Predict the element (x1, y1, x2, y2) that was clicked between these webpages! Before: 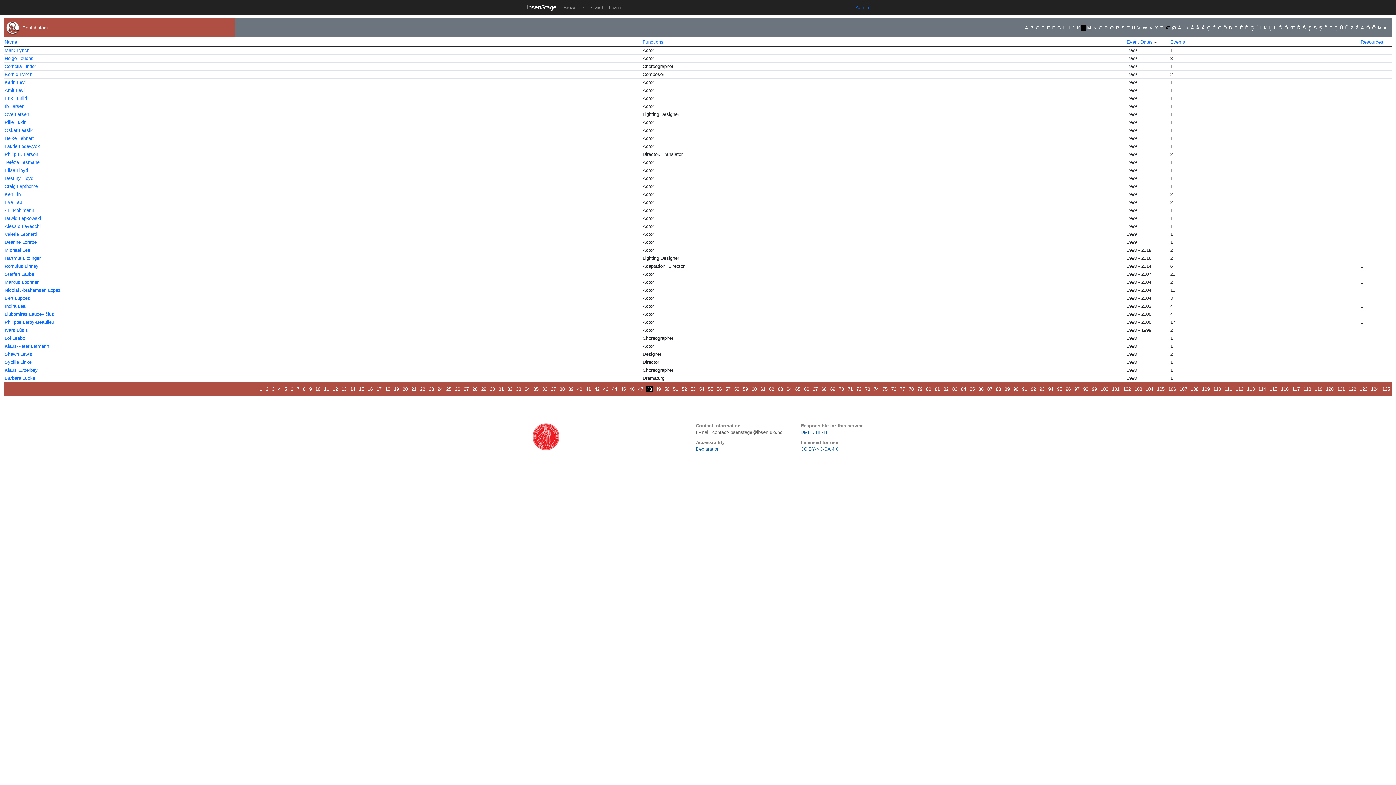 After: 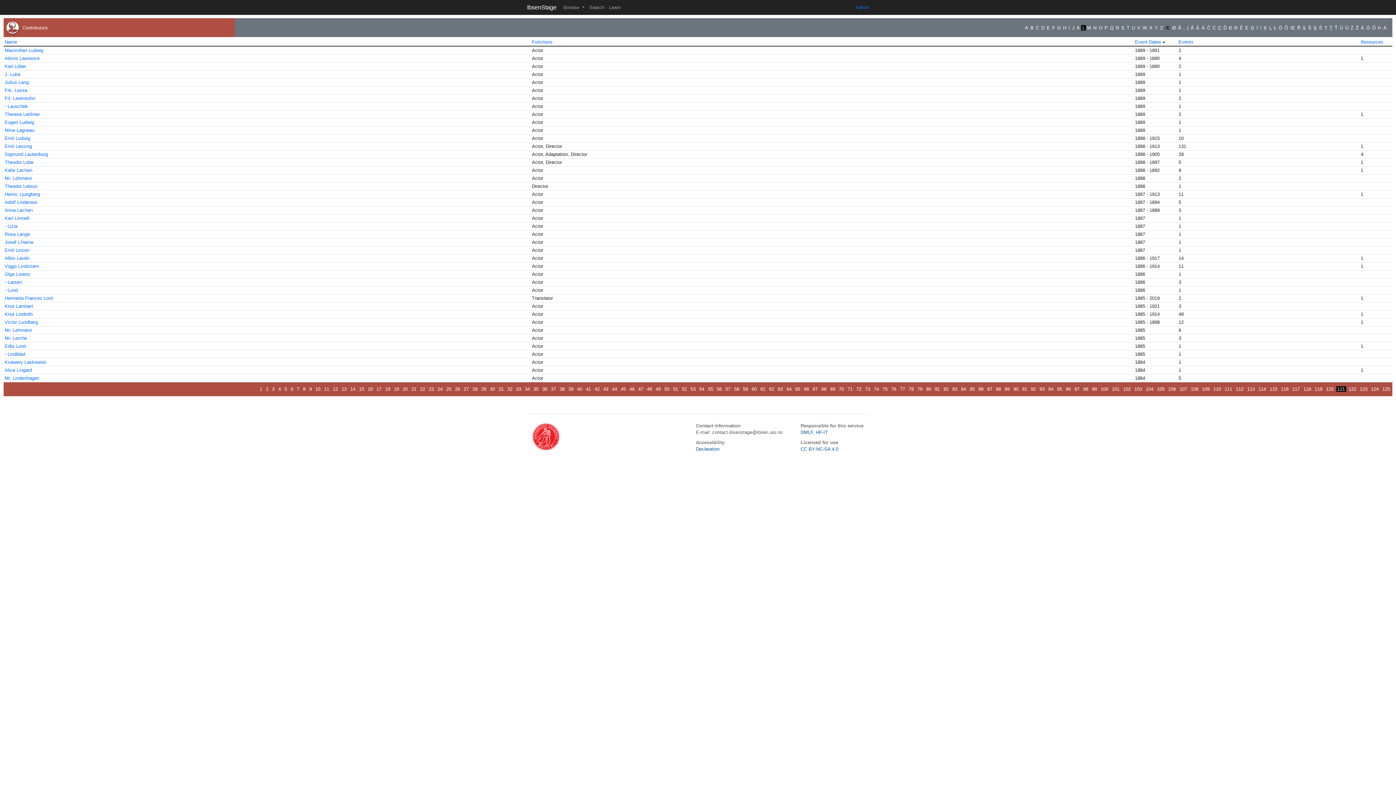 Action: label: 121 bbox: (1336, 386, 1346, 392)